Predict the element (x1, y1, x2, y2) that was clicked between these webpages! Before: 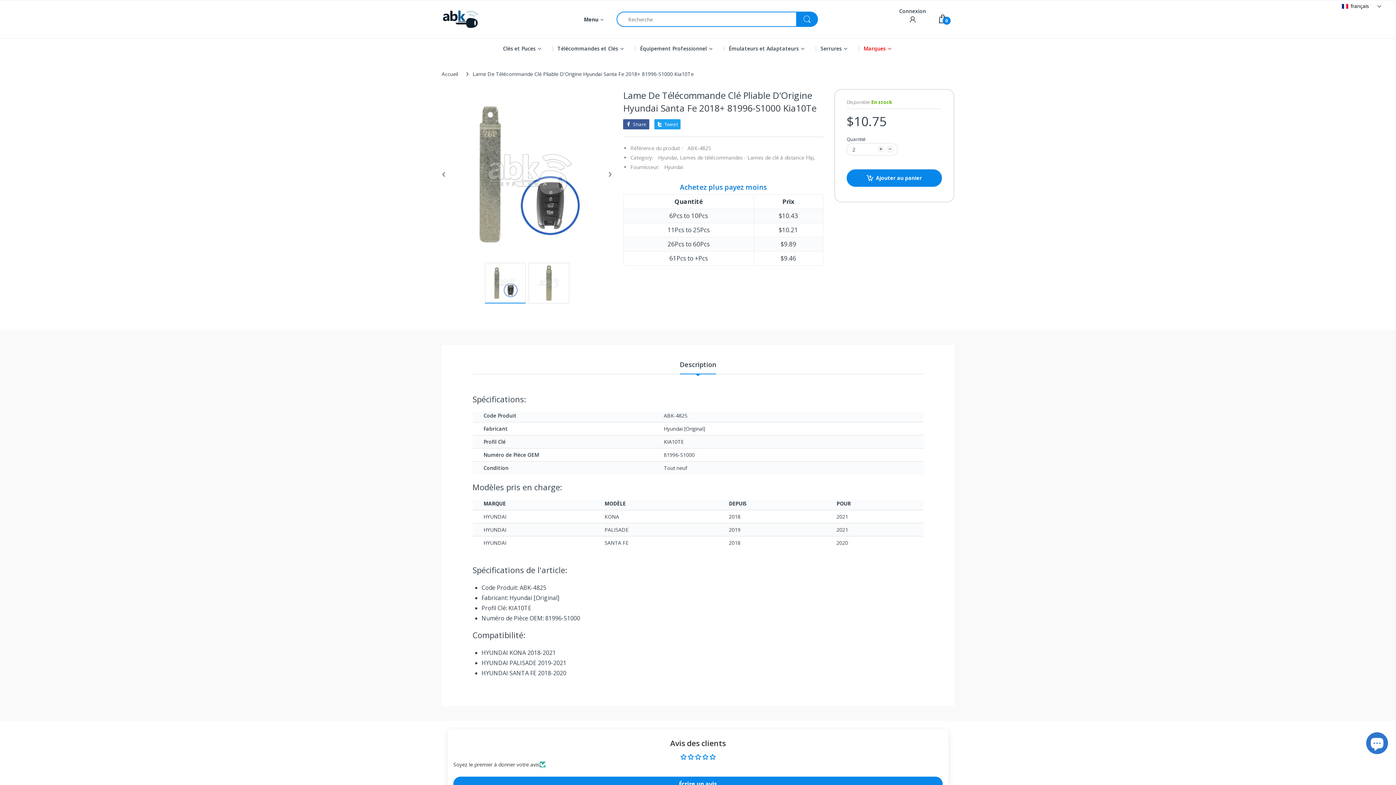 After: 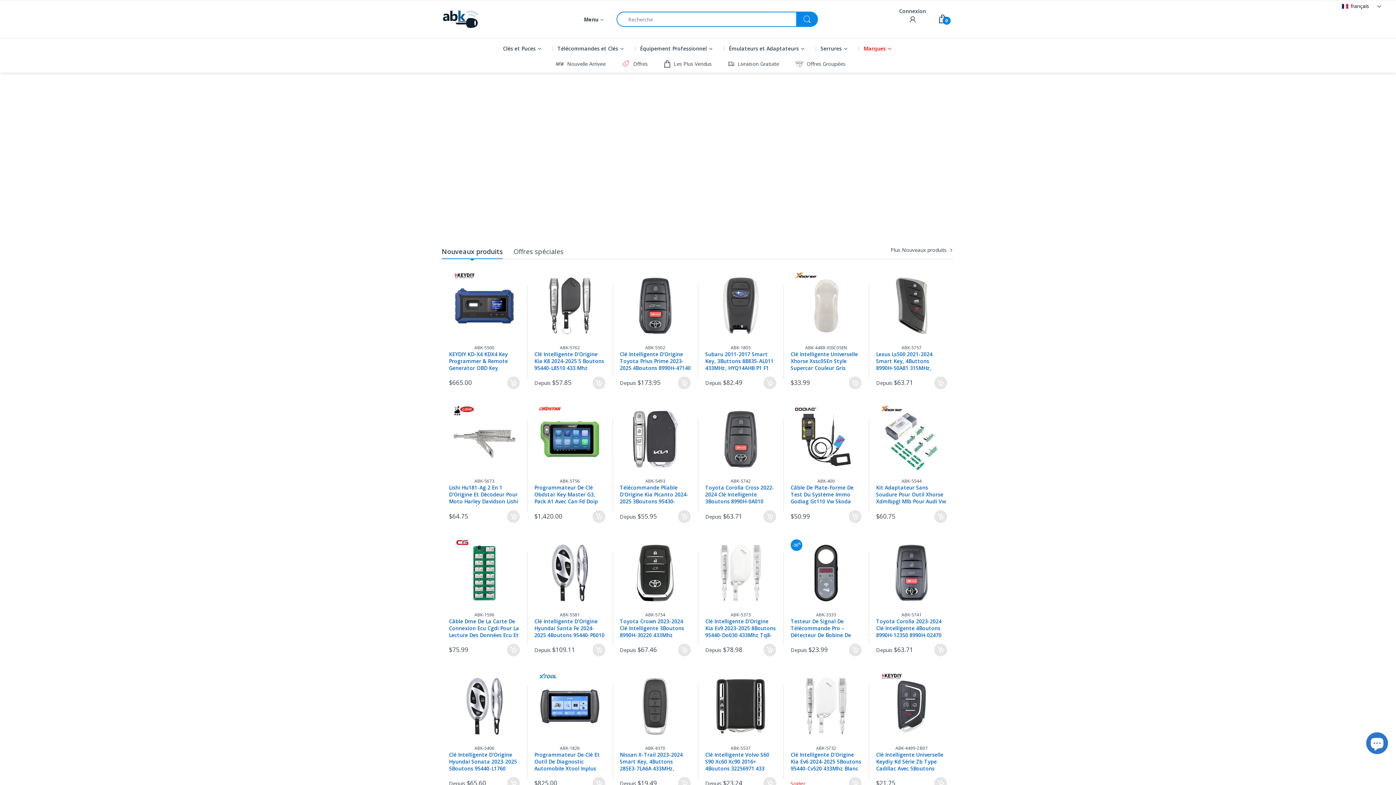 Action: bbox: (557, 38, 618, 58) label: Télécommandes et Clés